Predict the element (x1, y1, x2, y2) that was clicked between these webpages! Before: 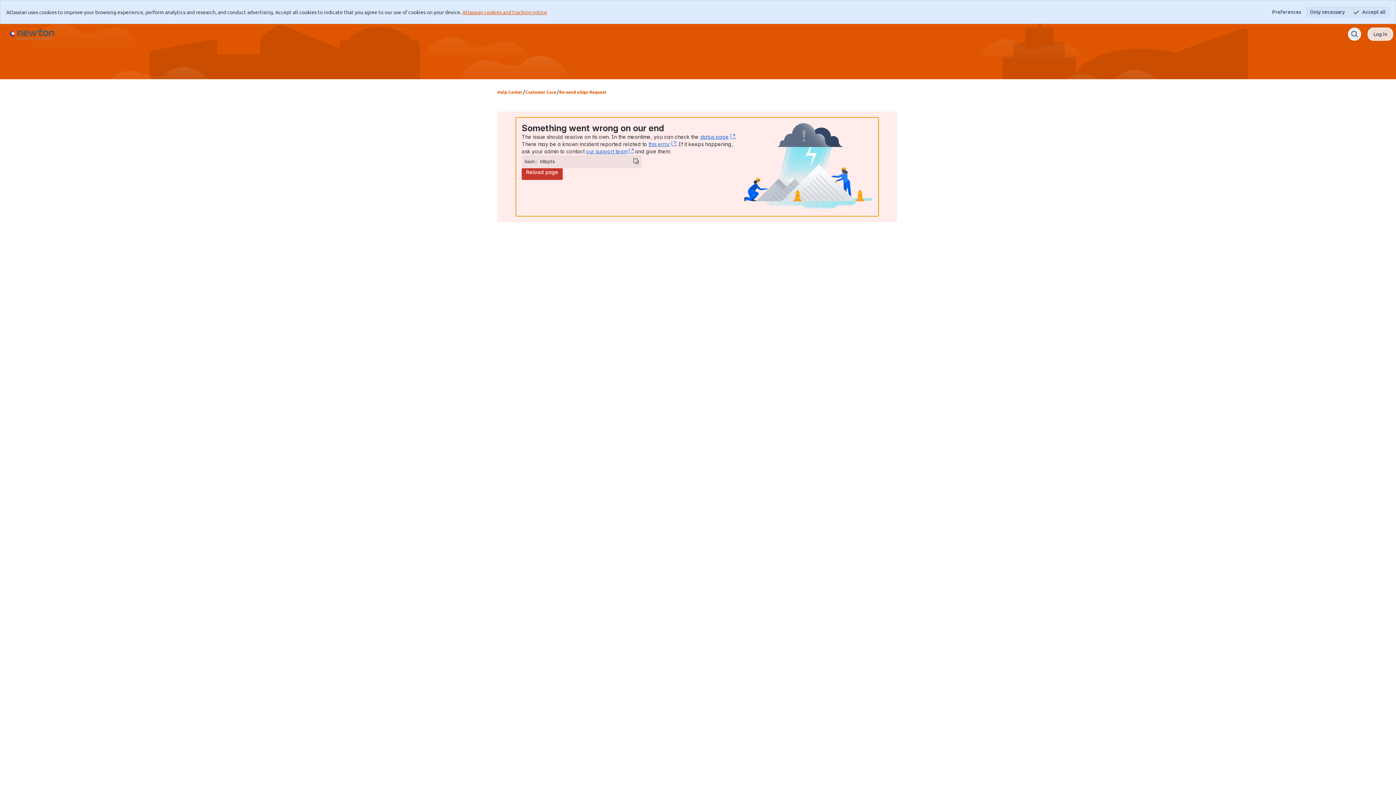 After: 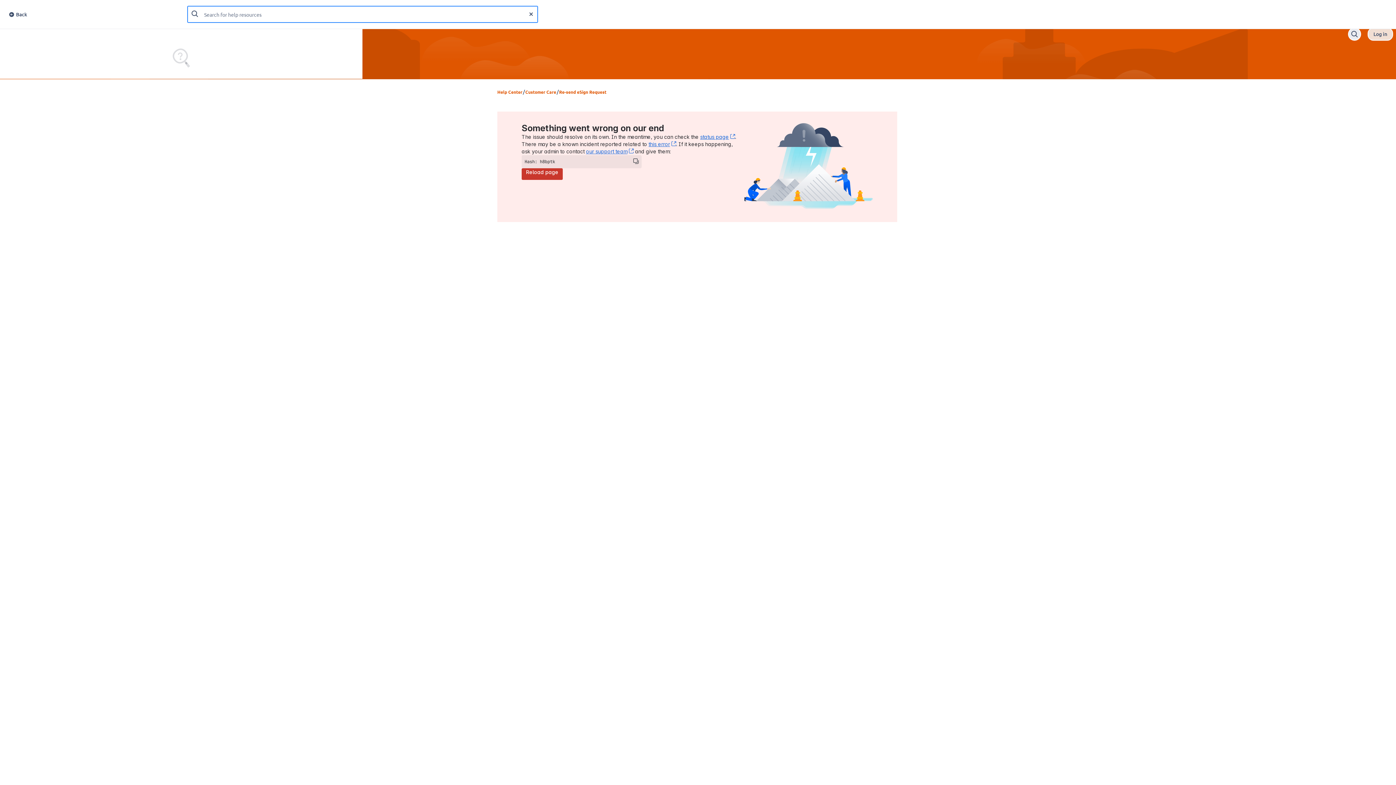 Action: bbox: (1349, 28, 1360, 40)